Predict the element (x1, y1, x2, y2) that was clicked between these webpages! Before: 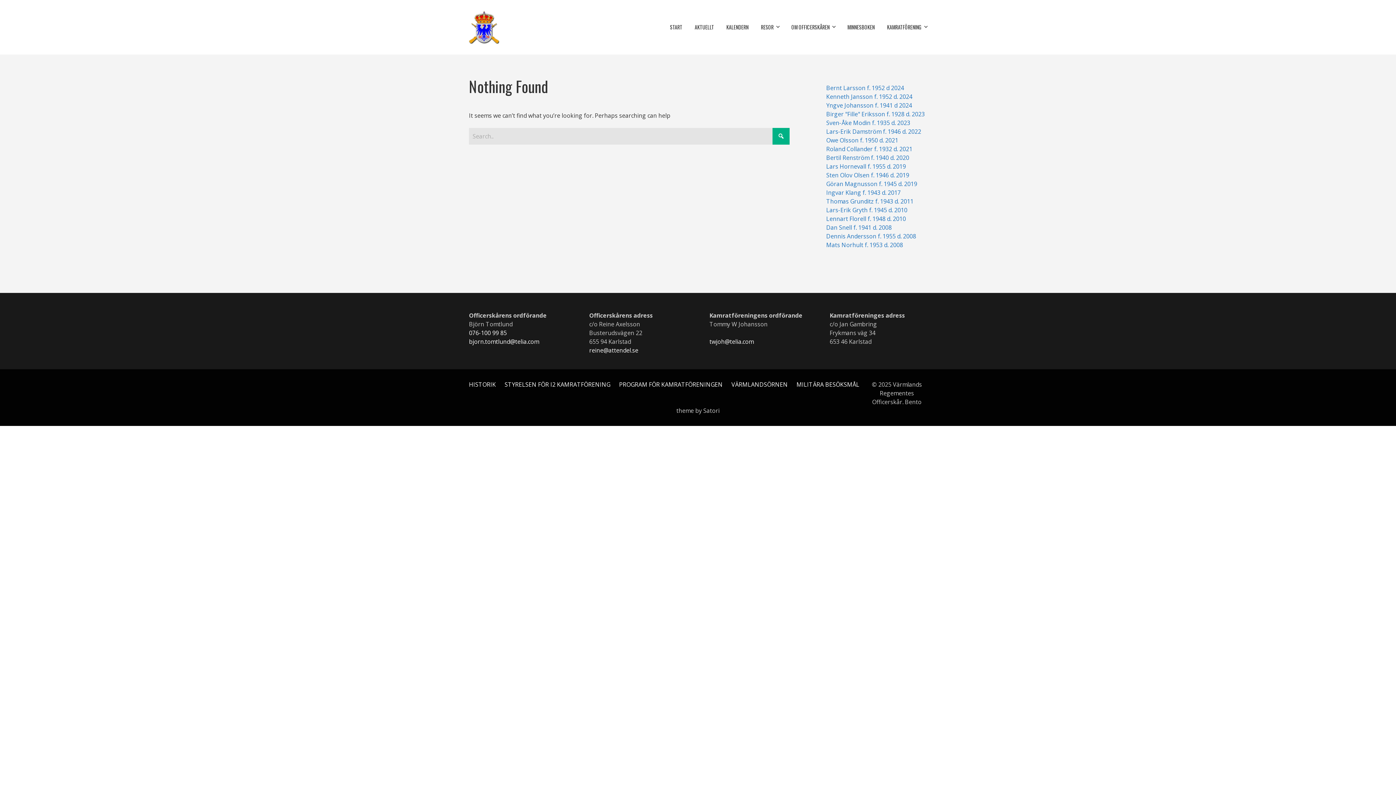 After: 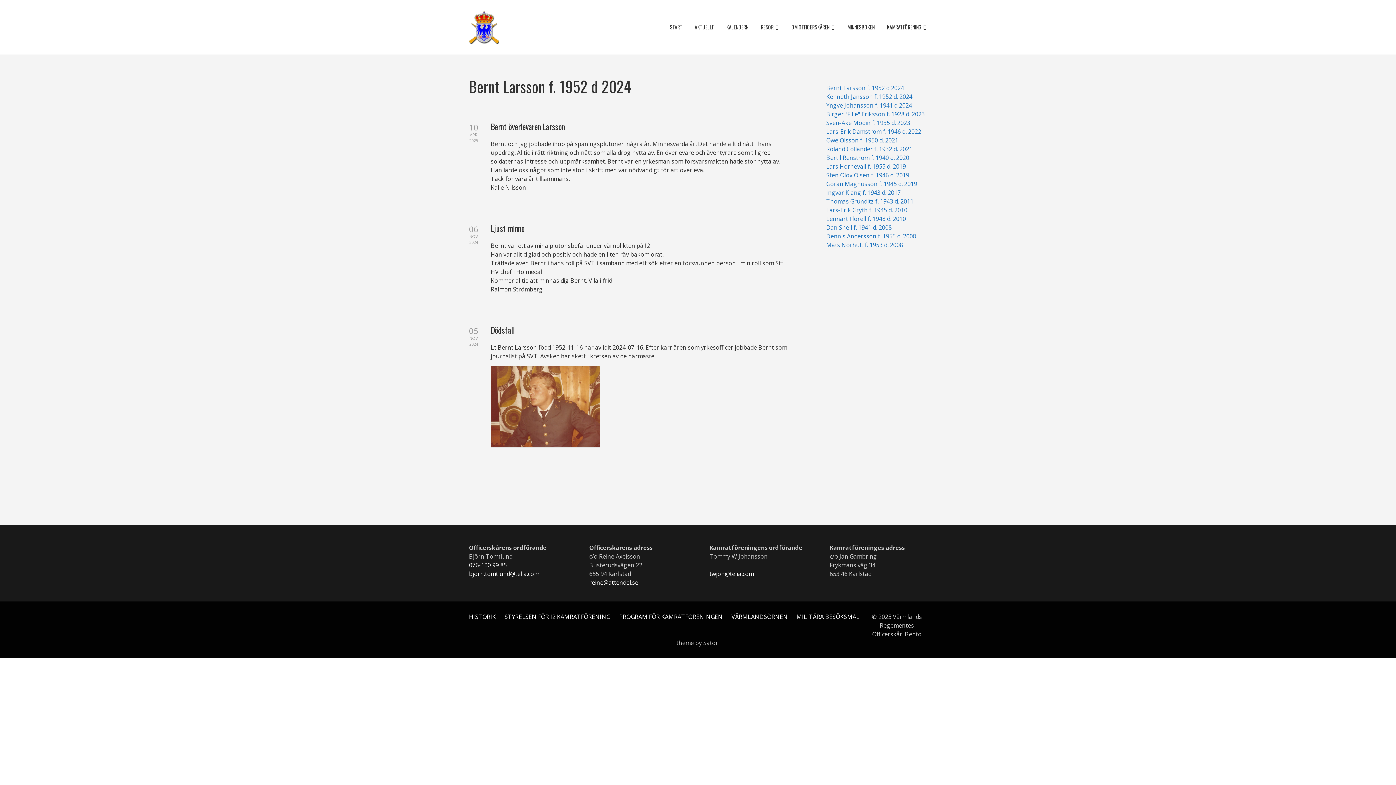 Action: bbox: (826, 84, 904, 92) label: Bernt Larsson f. 1952 d 2024